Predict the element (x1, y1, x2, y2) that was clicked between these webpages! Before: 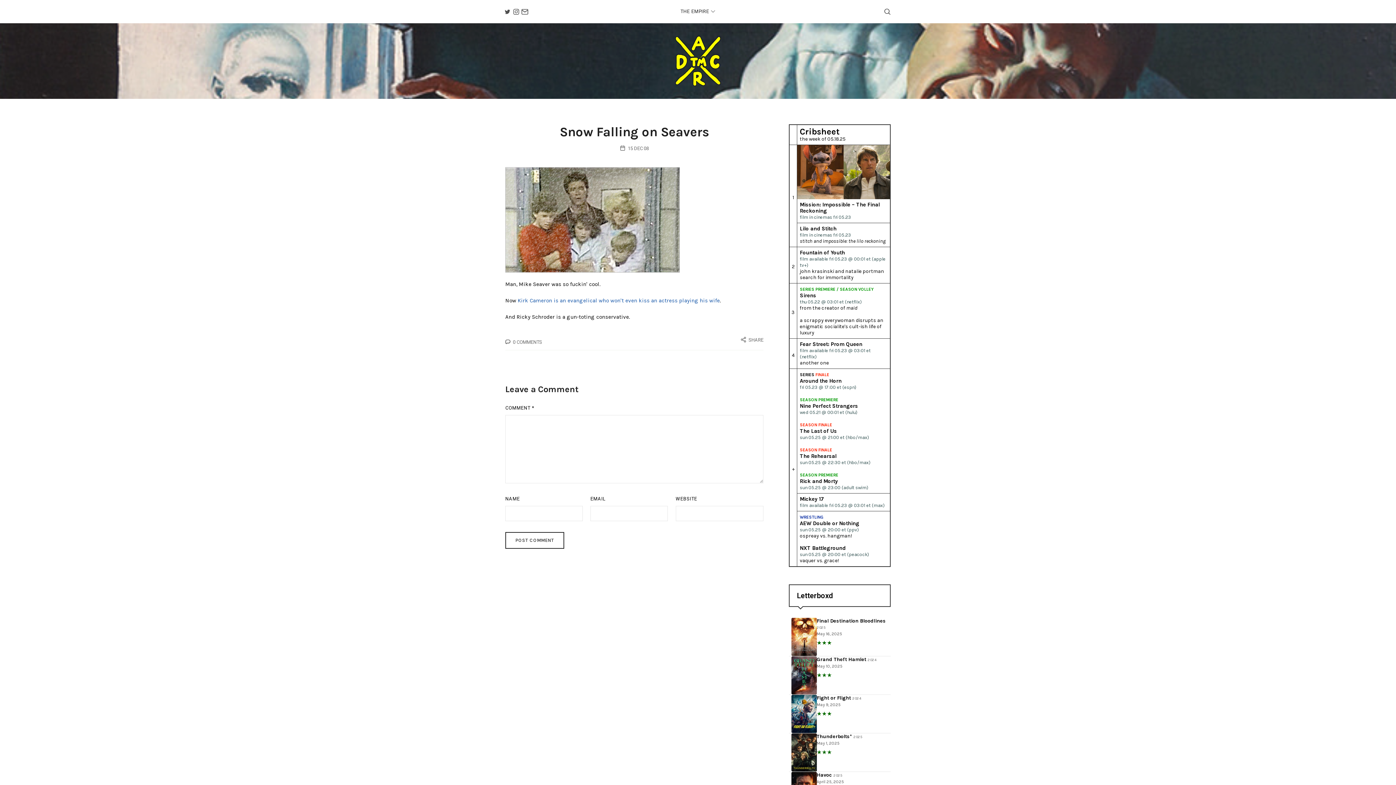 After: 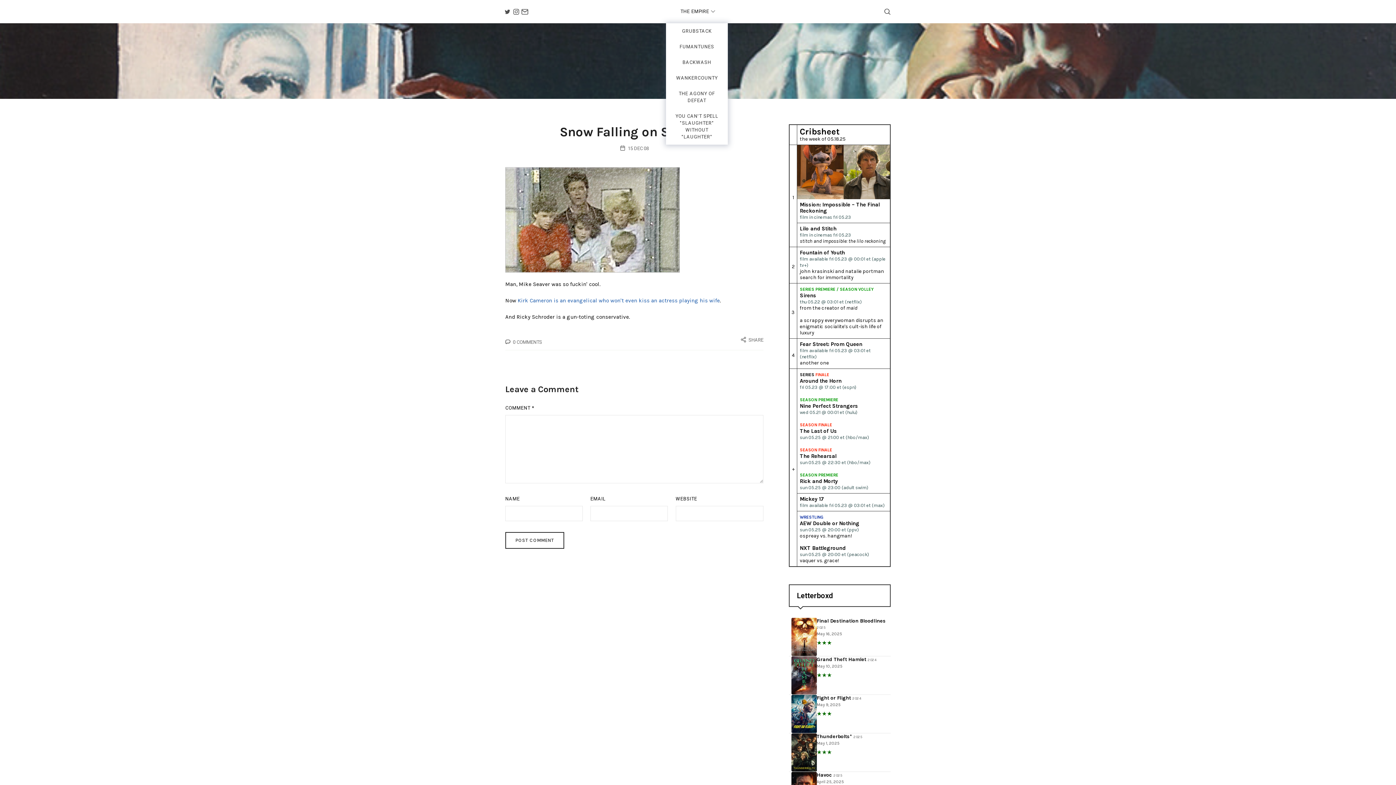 Action: label: THE EMPIRE bbox: (680, 0, 715, 23)